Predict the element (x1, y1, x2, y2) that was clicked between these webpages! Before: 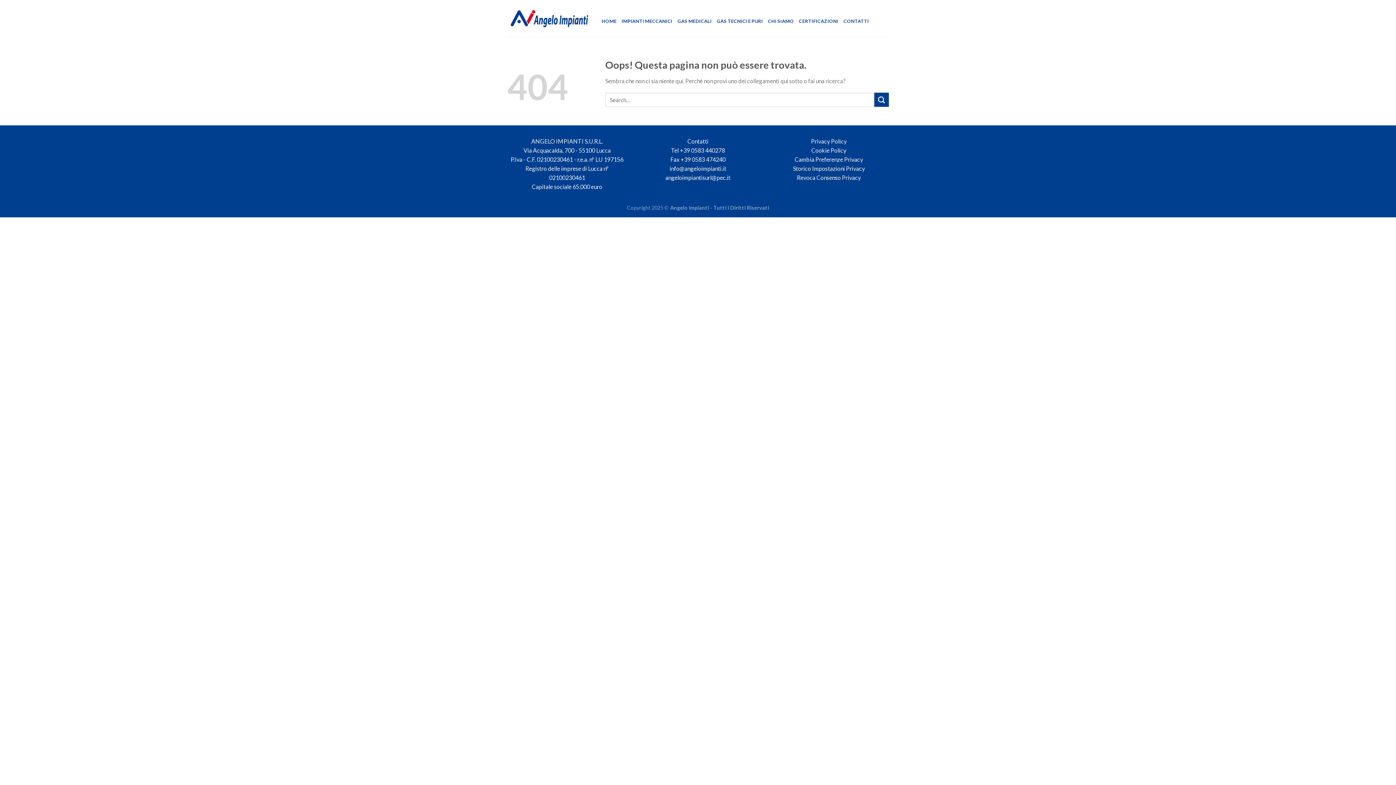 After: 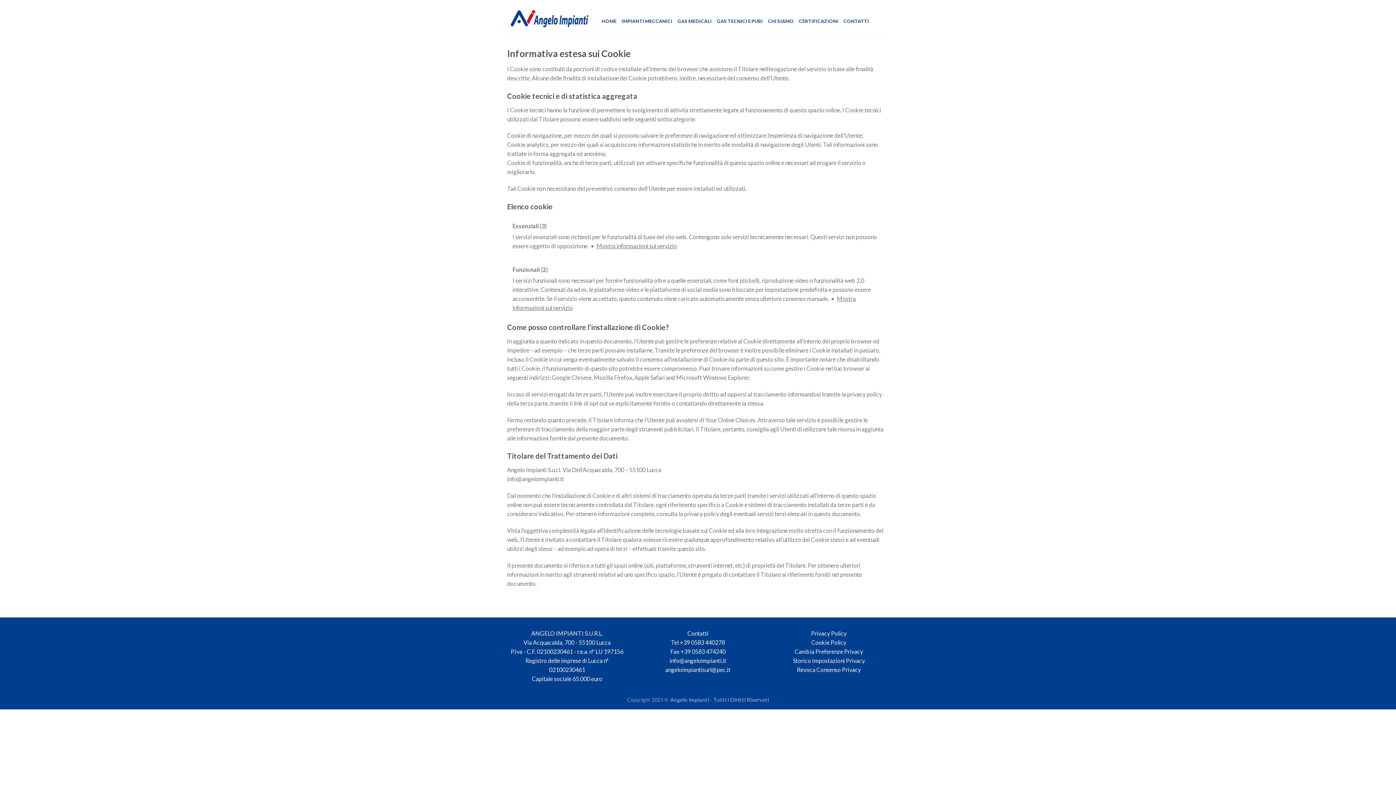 Action: bbox: (811, 146, 846, 153) label: Cookie Policy